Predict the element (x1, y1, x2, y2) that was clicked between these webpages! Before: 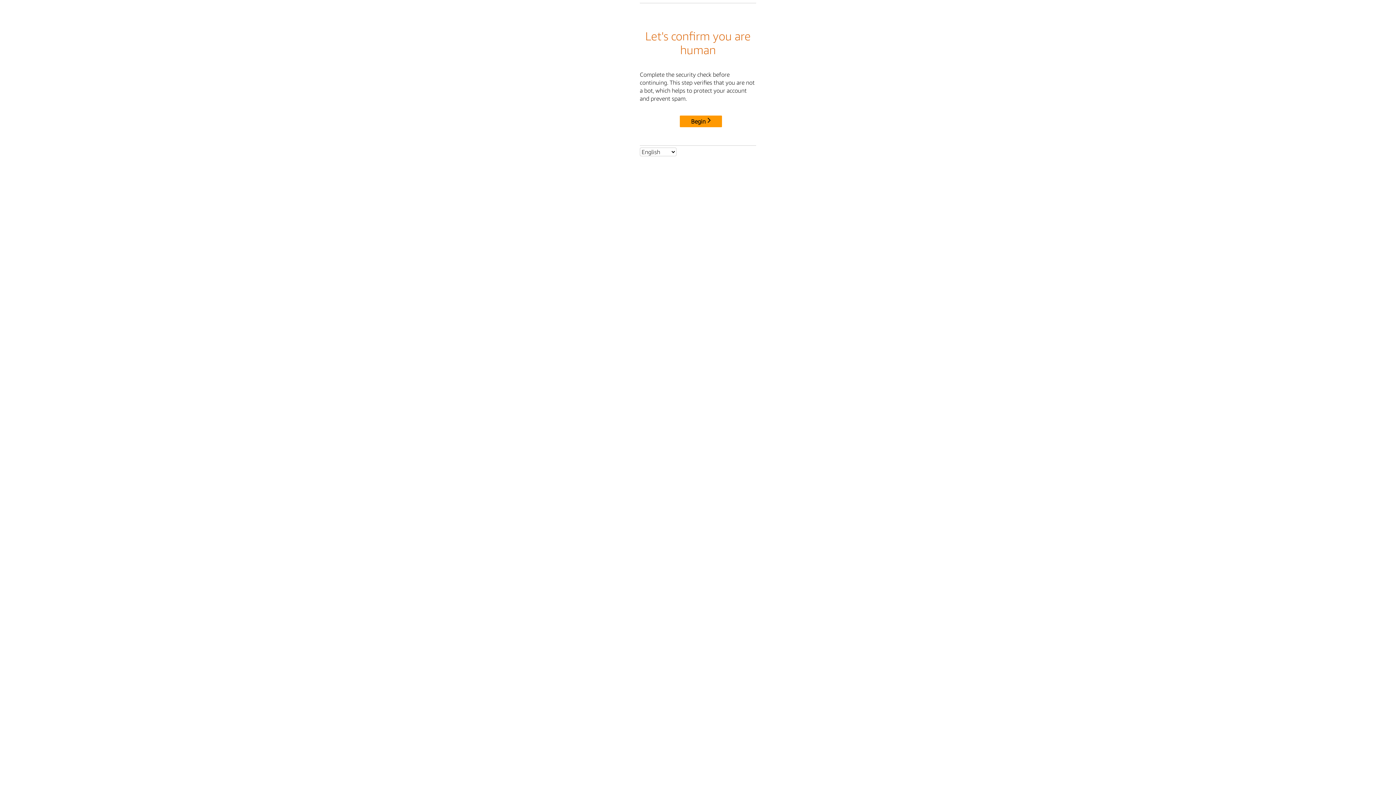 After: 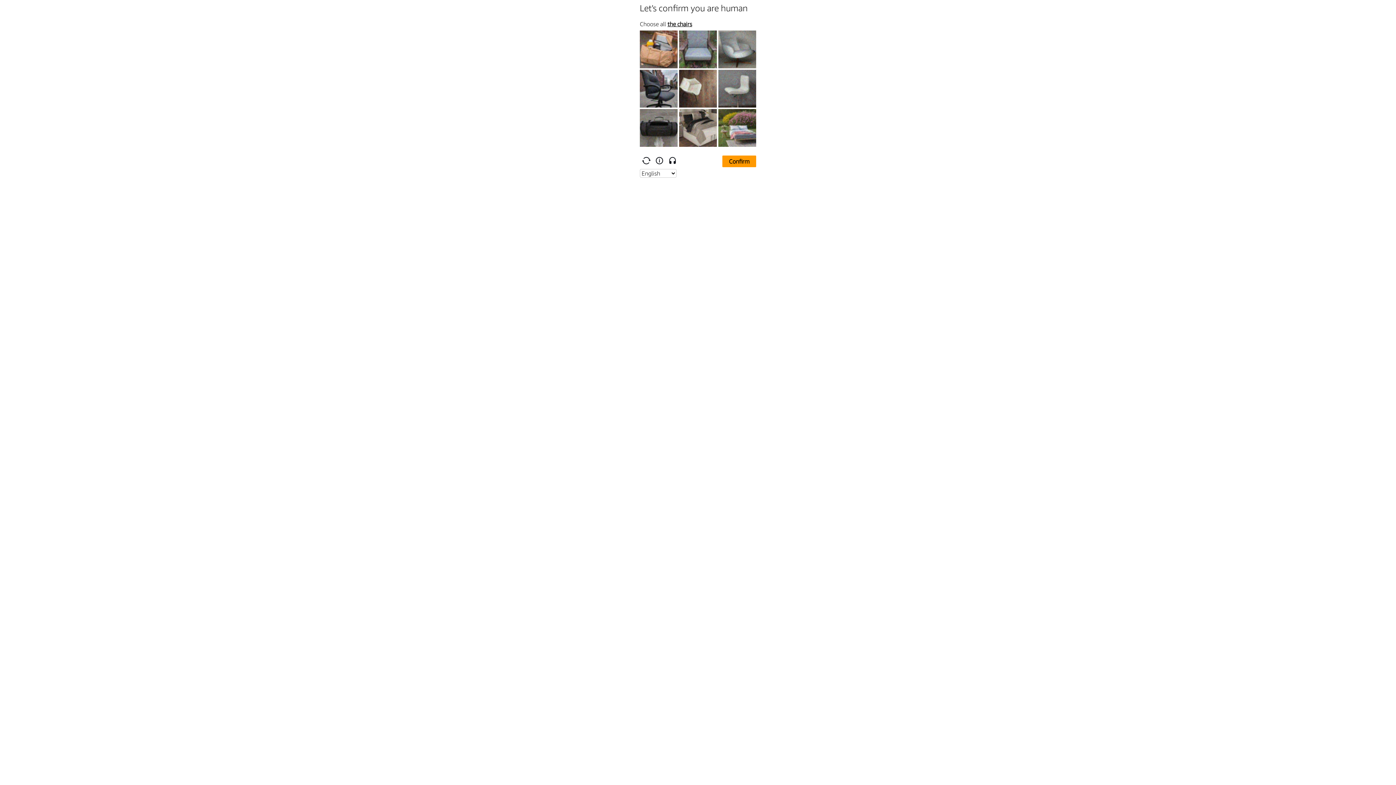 Action: label: Begin bbox: (680, 115, 722, 127)